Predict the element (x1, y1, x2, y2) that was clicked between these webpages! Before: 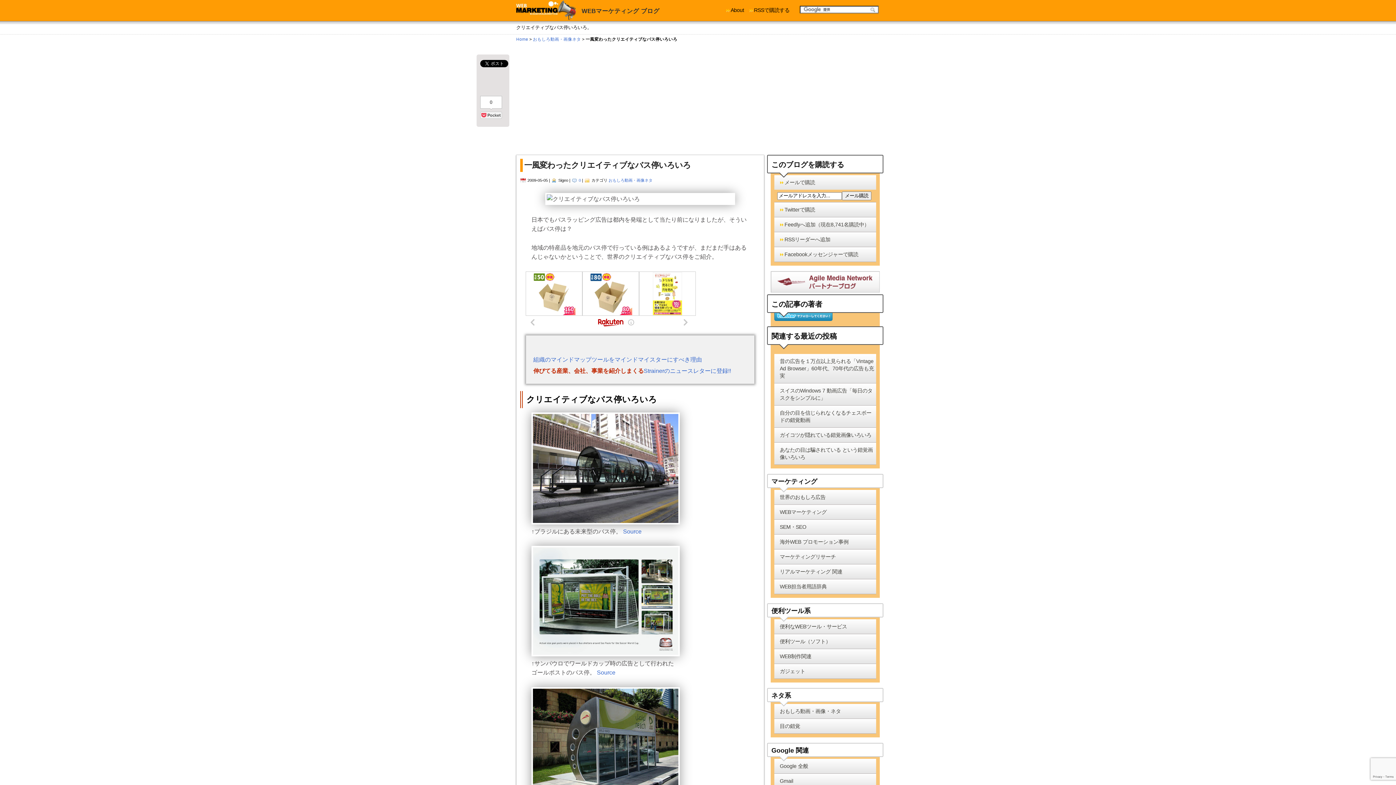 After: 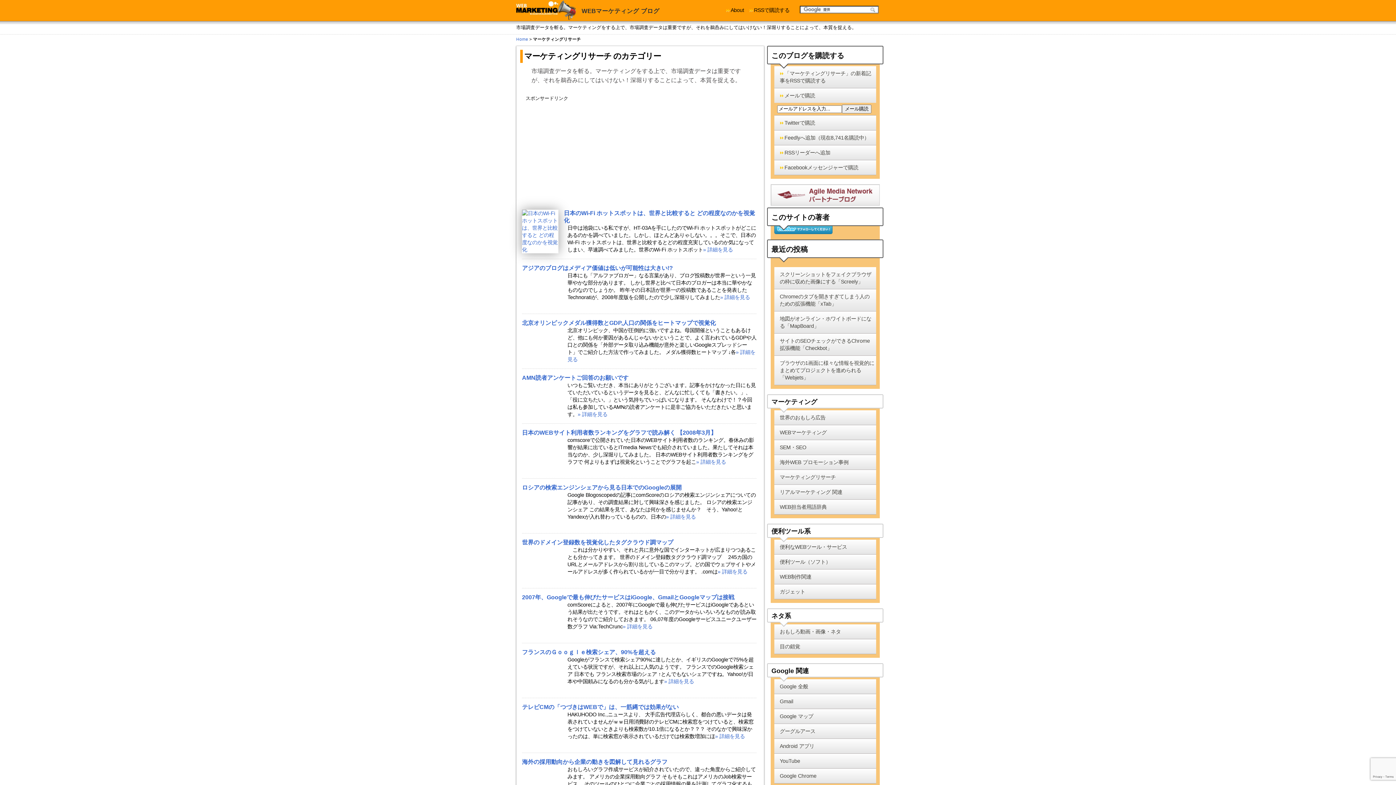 Action: label: マーケティングリサーチ bbox: (774, 549, 876, 564)